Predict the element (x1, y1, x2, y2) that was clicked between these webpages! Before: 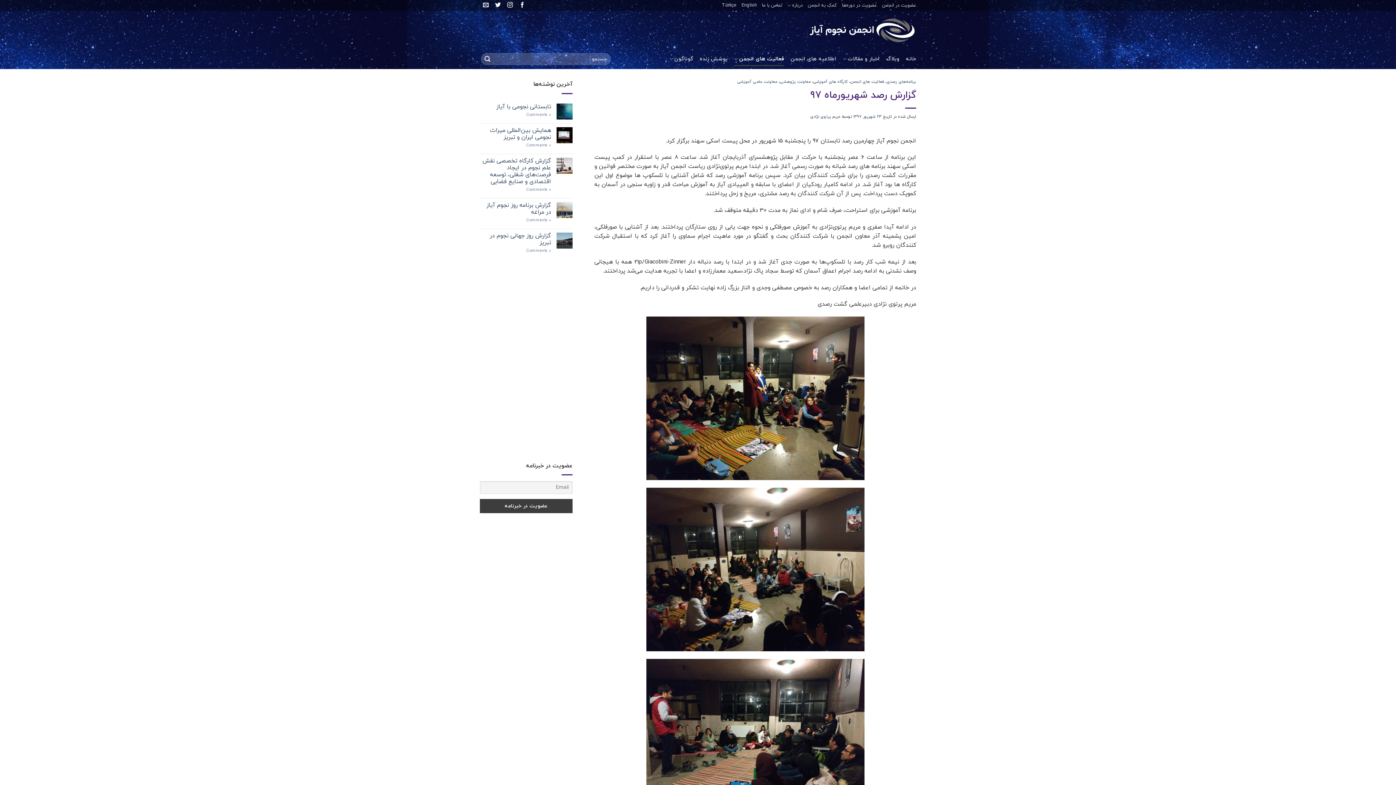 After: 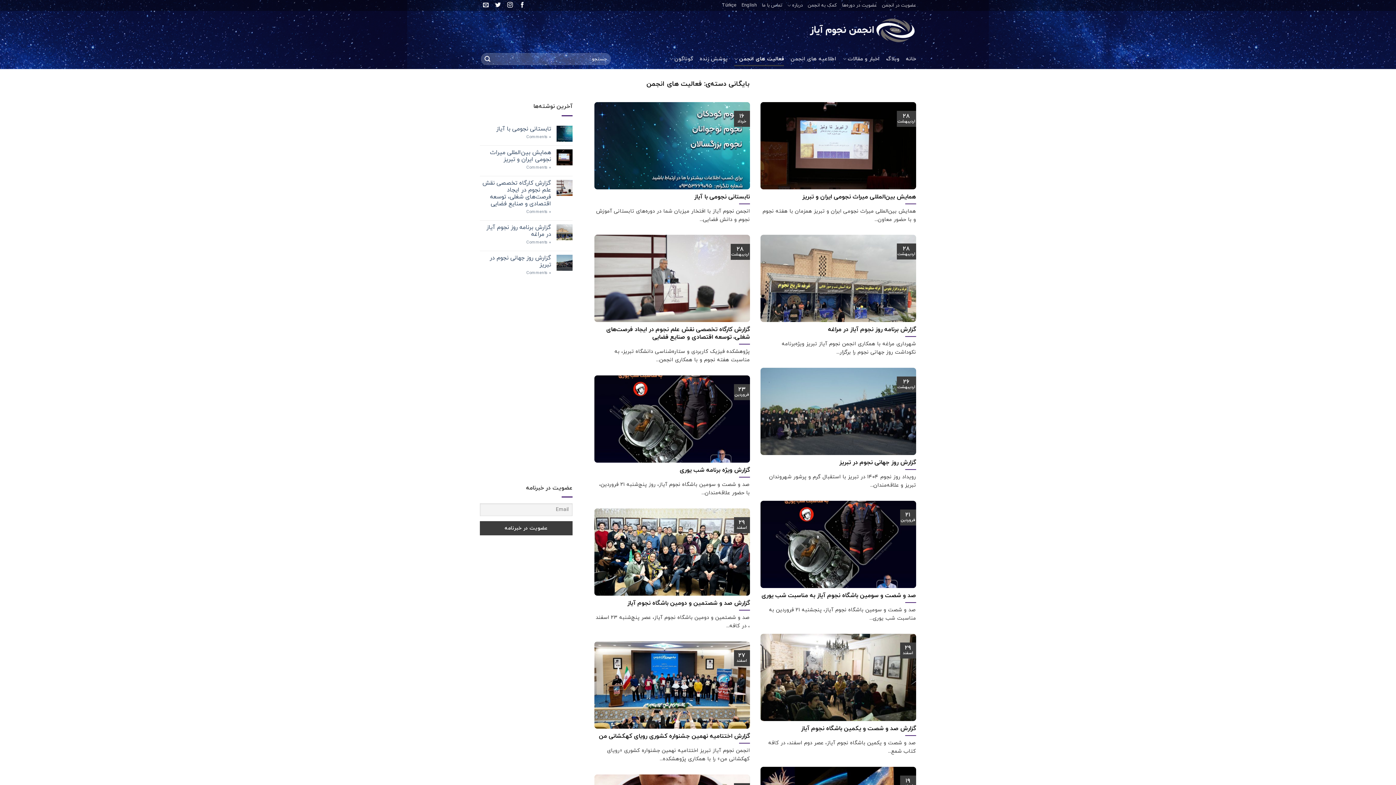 Action: label: فعالیت های انجمن bbox: (734, 52, 784, 66)